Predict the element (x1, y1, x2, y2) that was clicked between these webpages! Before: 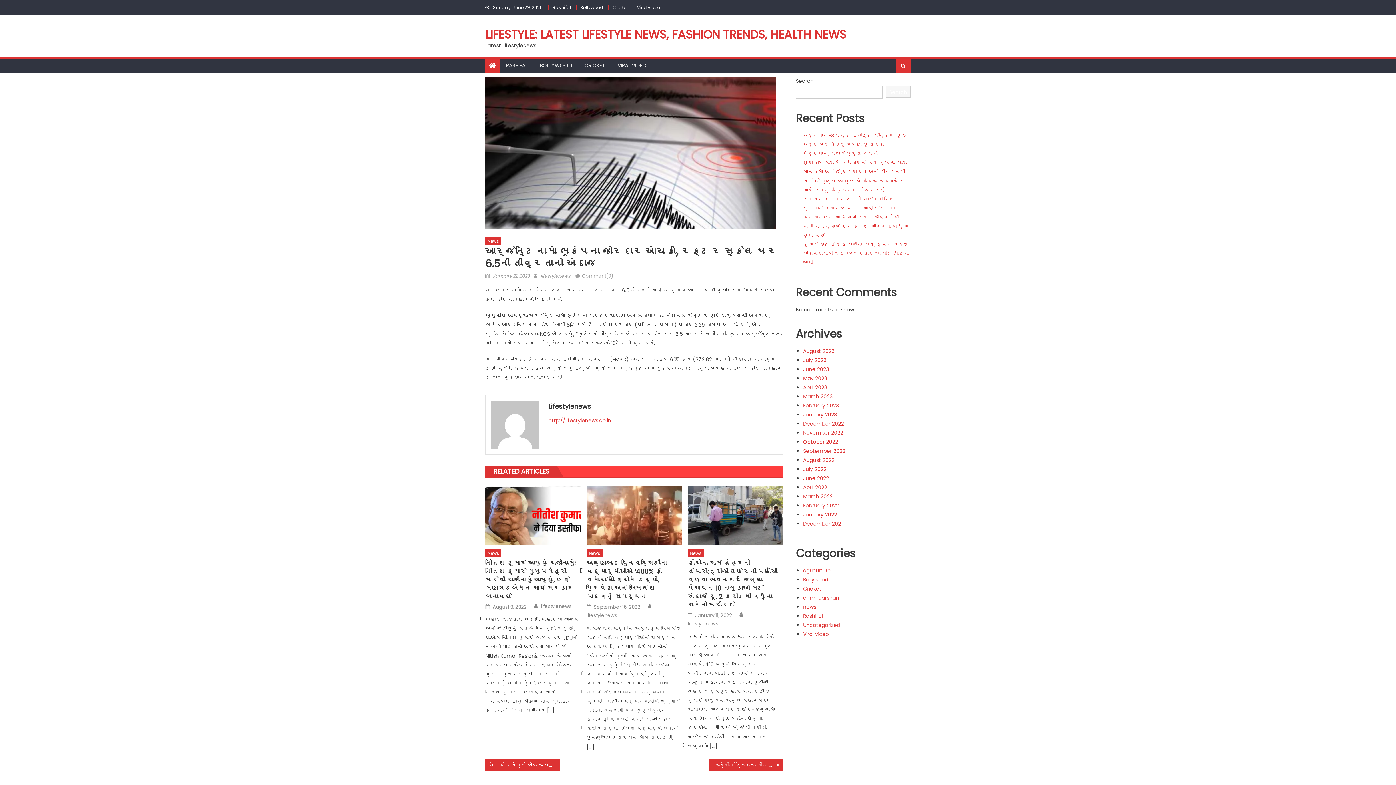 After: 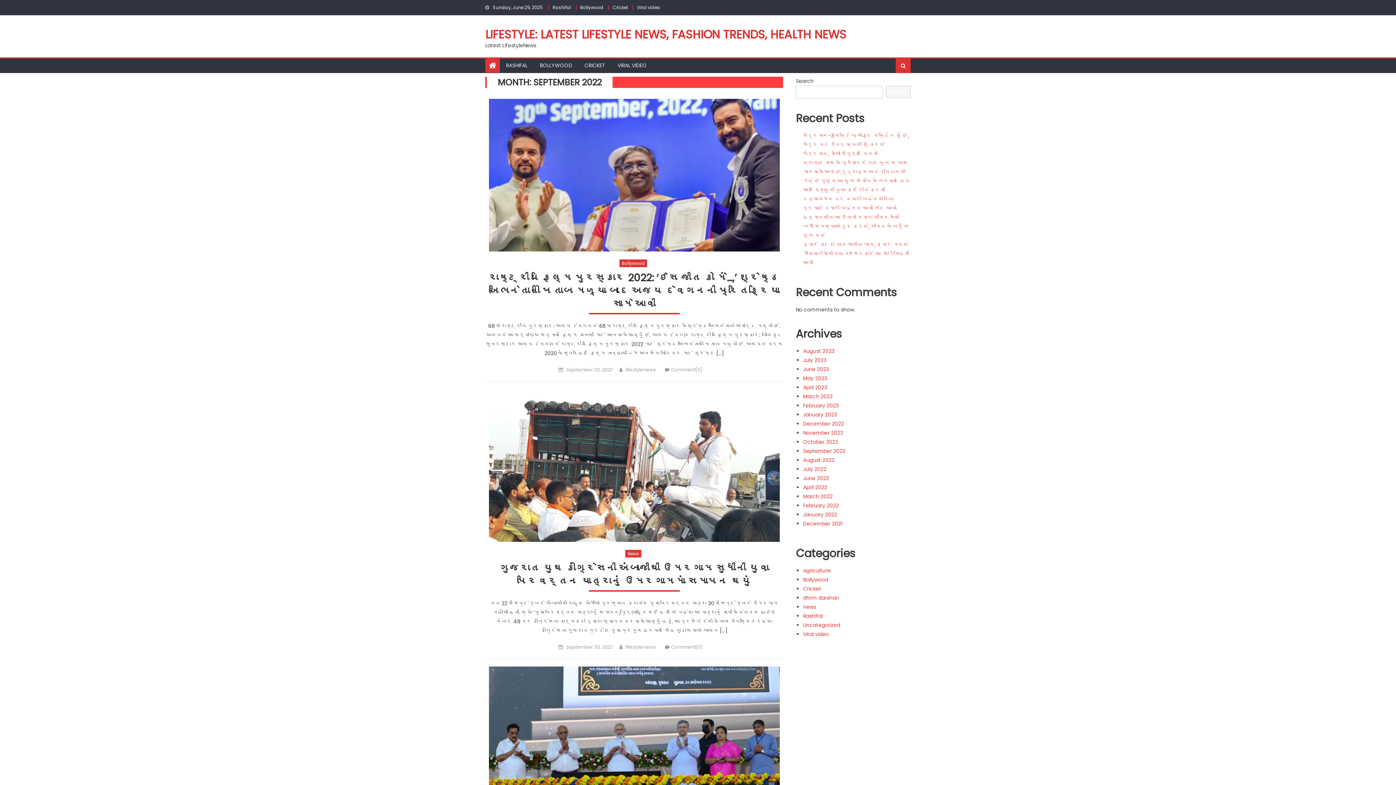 Action: label: September 2022 bbox: (803, 447, 845, 454)